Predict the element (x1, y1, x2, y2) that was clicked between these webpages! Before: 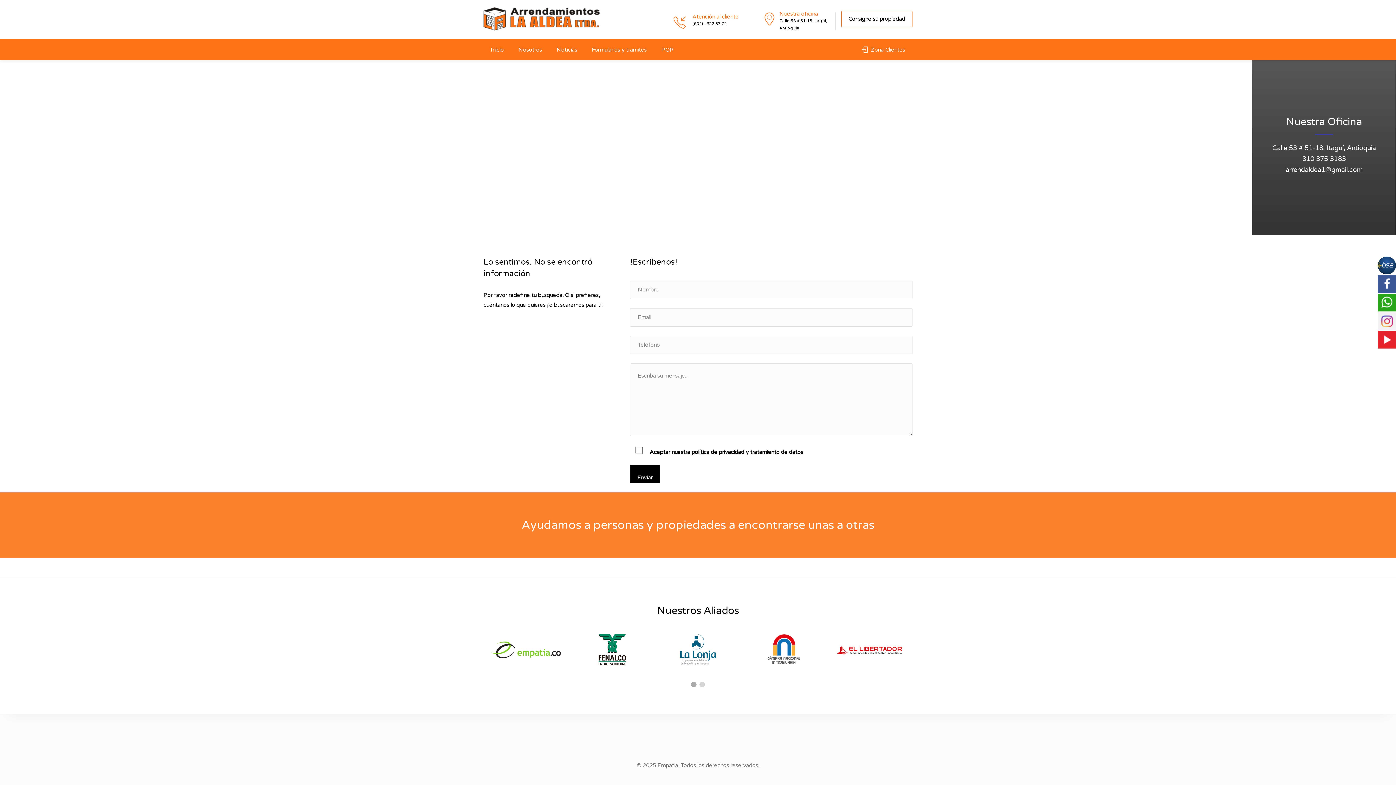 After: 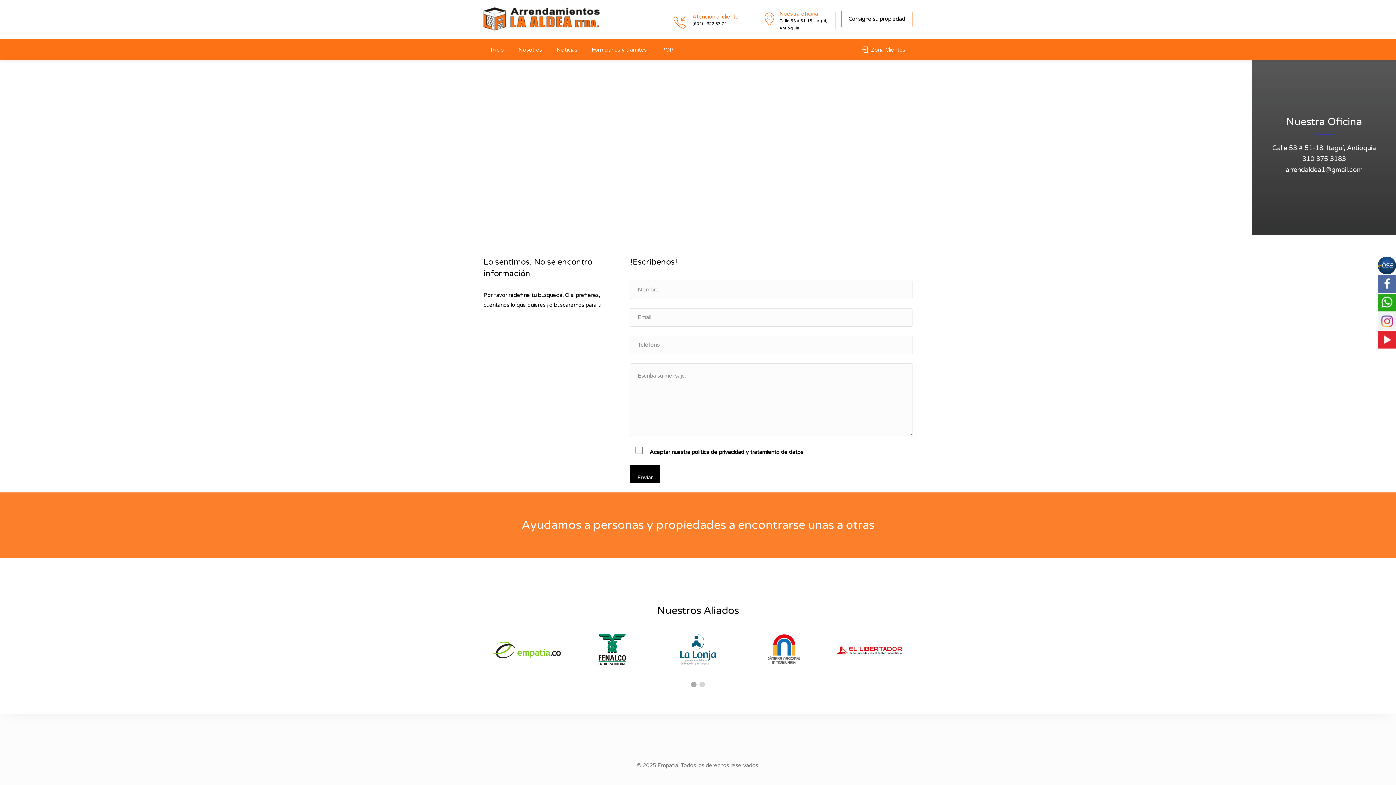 Action: bbox: (1378, 275, 1396, 293)